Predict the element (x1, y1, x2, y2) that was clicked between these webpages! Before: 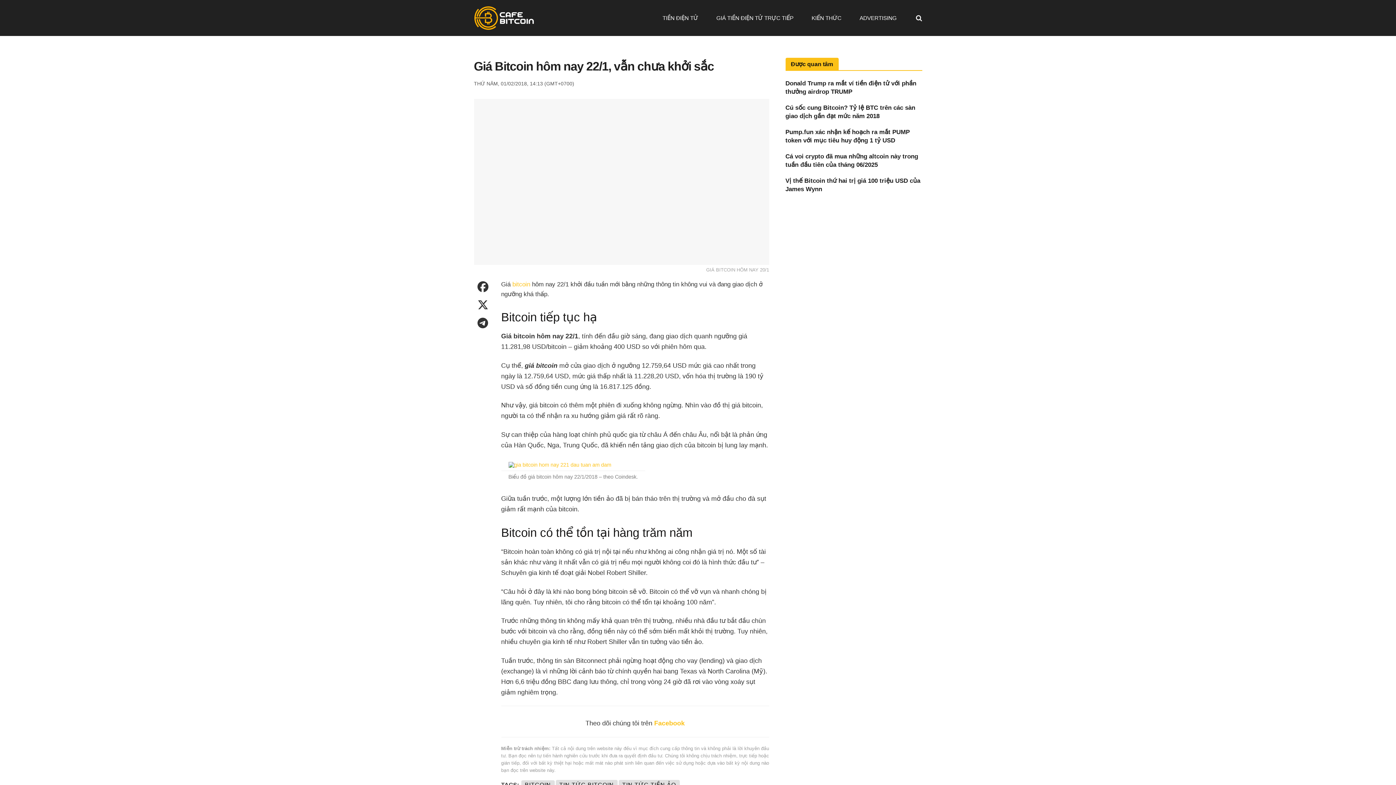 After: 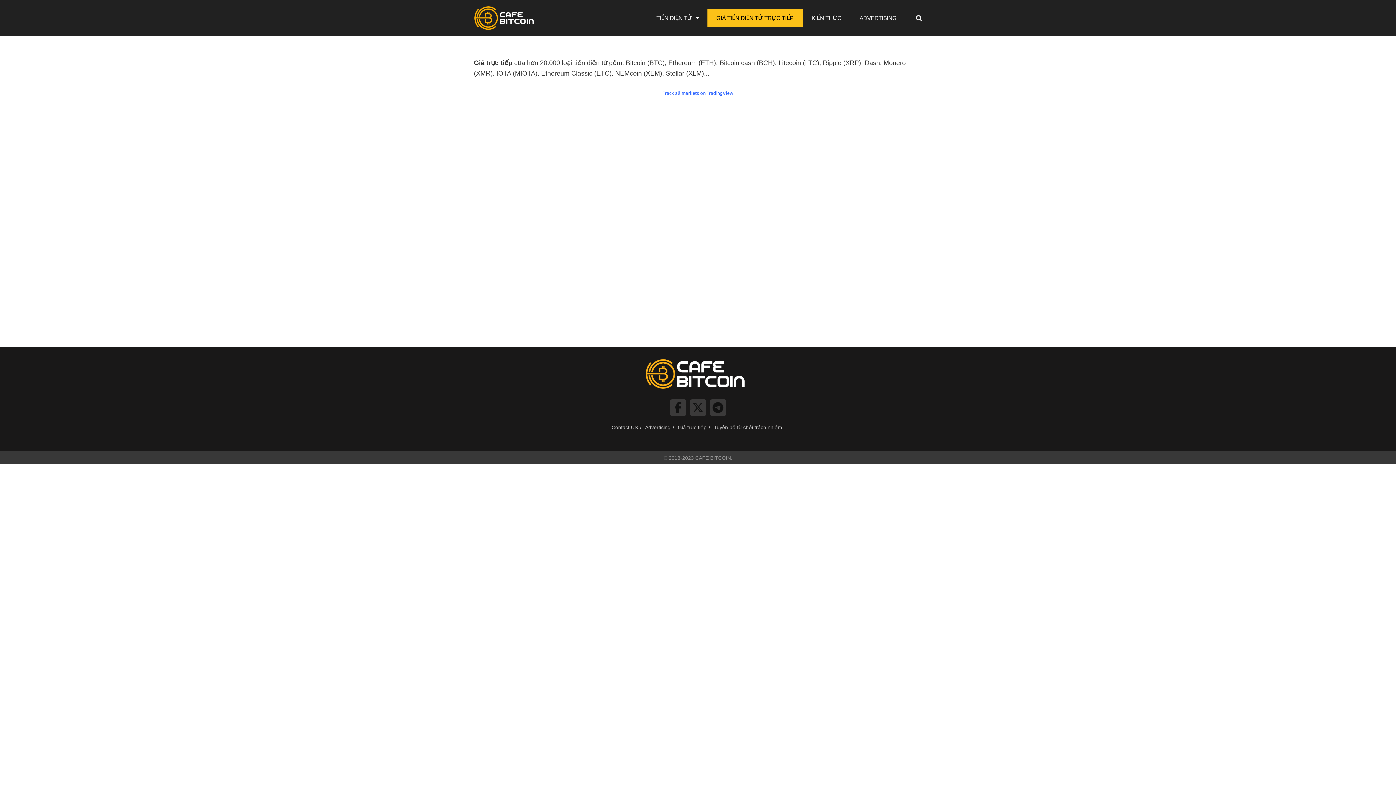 Action: bbox: (707, 8, 802, 27) label: GIÁ TIỀN ĐIỆN TỬ TRỰC TIẾP